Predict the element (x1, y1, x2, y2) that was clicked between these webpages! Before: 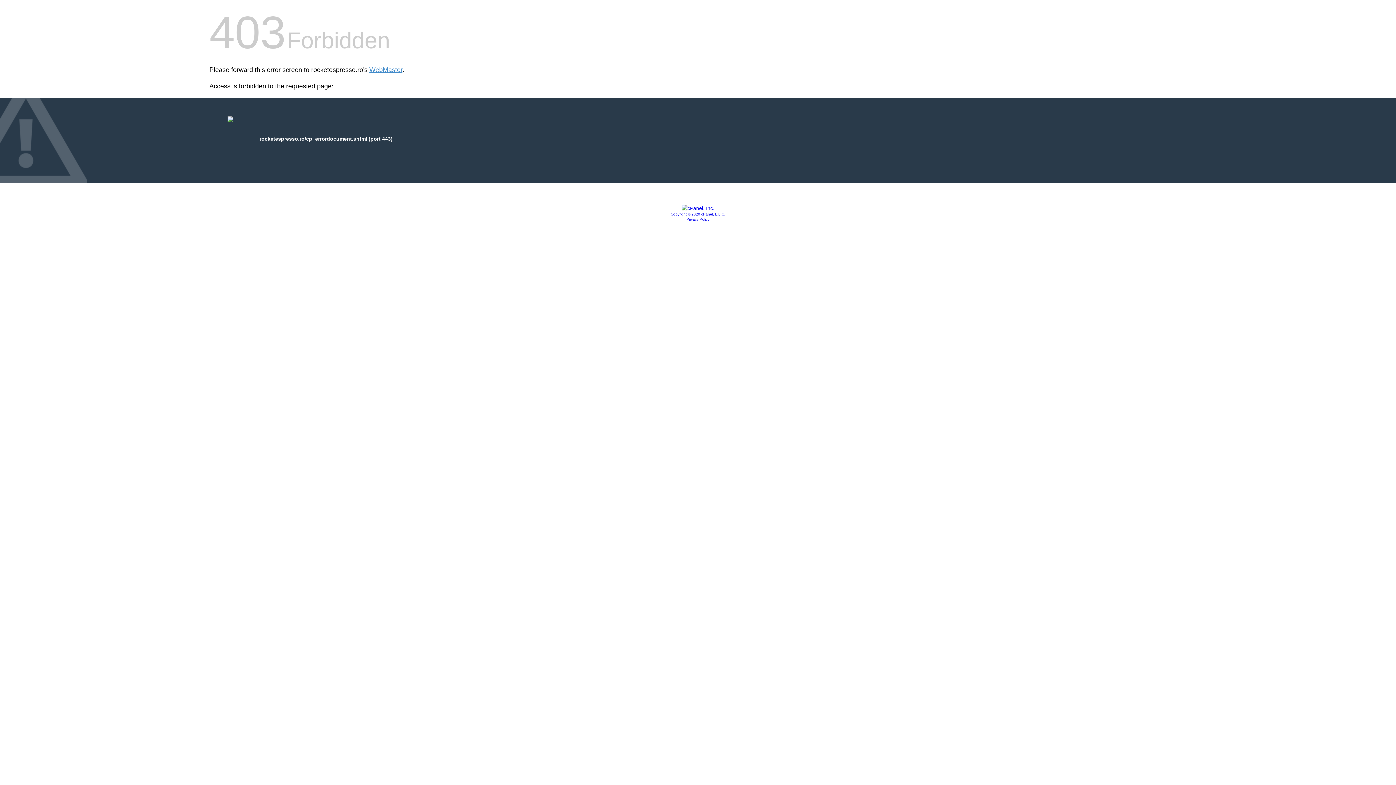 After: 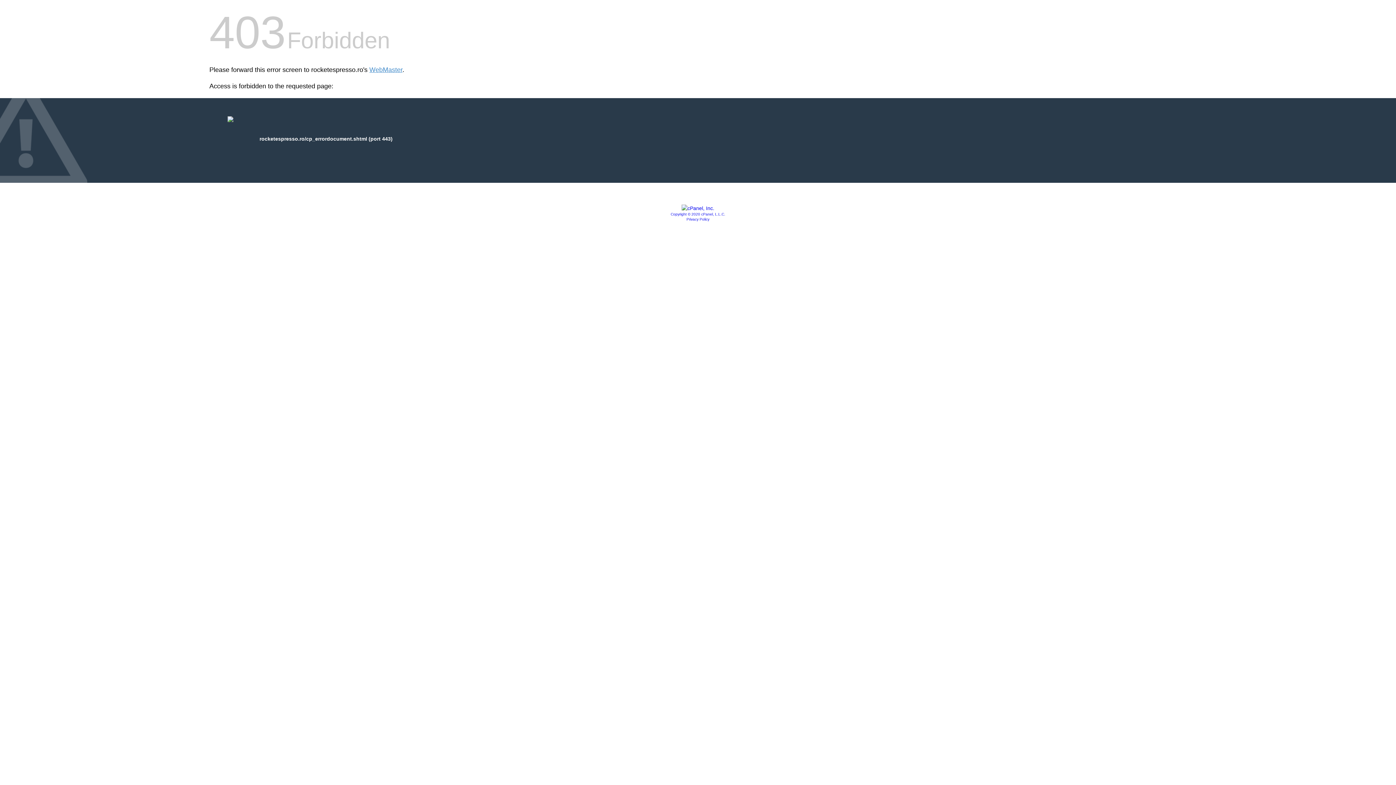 Action: label: Privacy Policy bbox: (686, 217, 709, 221)